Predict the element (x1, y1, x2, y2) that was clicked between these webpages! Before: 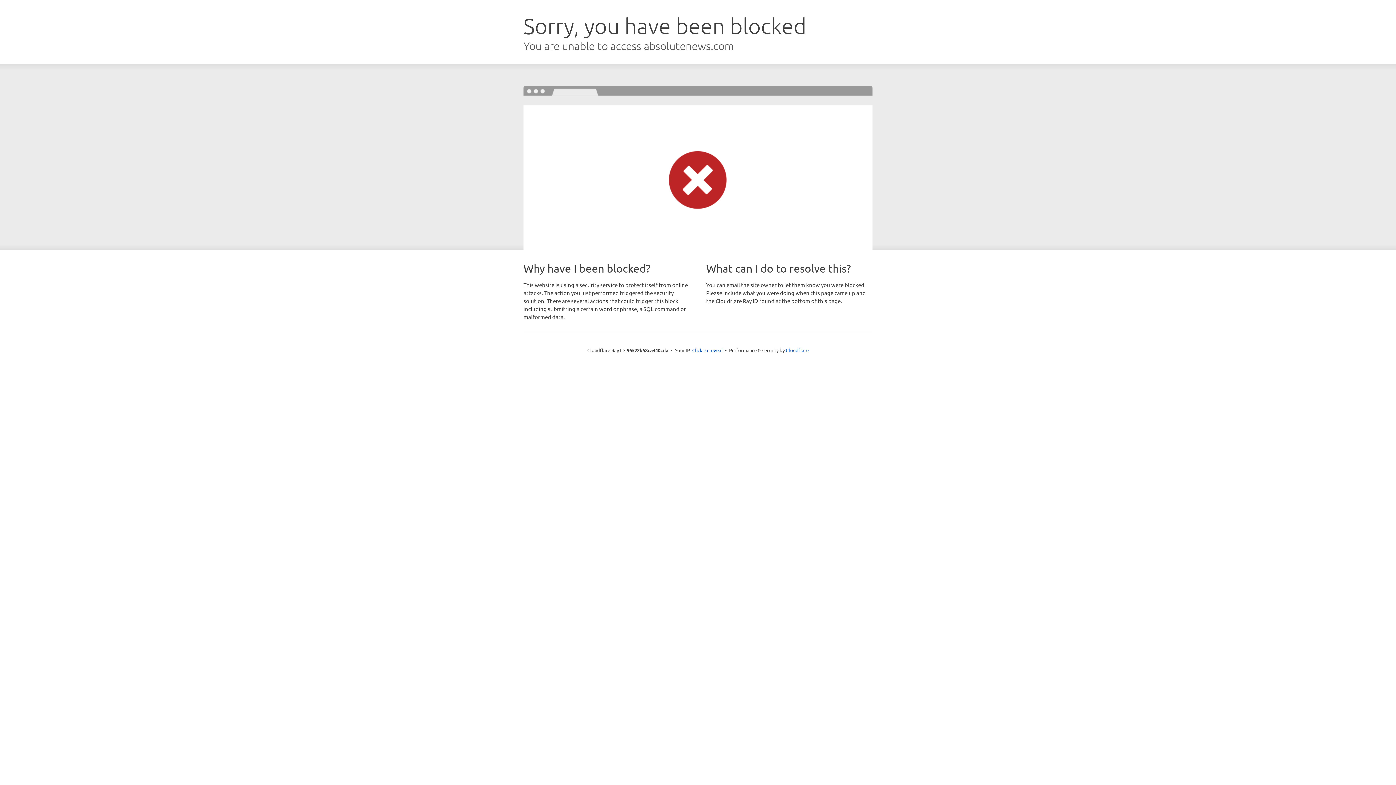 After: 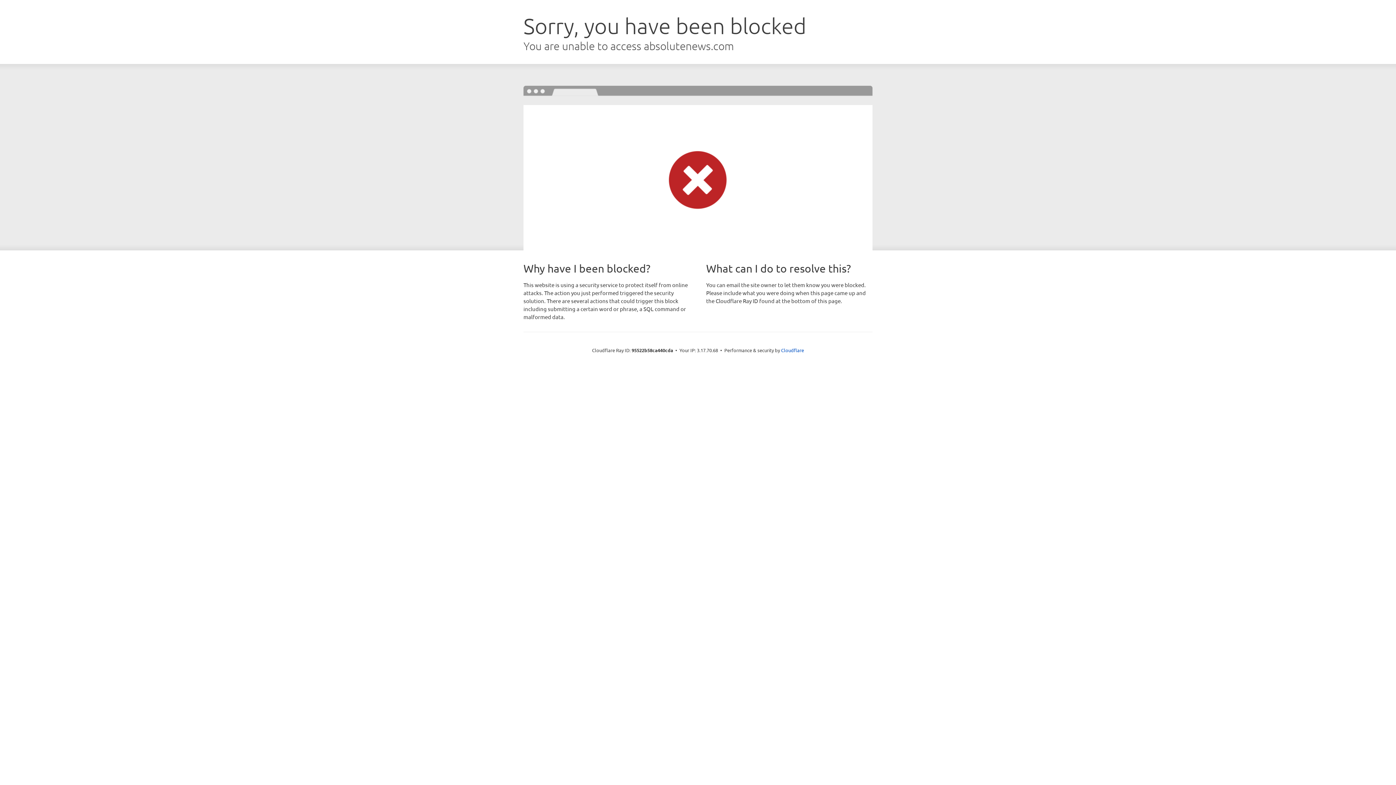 Action: label: Click to reveal bbox: (692, 346, 722, 353)